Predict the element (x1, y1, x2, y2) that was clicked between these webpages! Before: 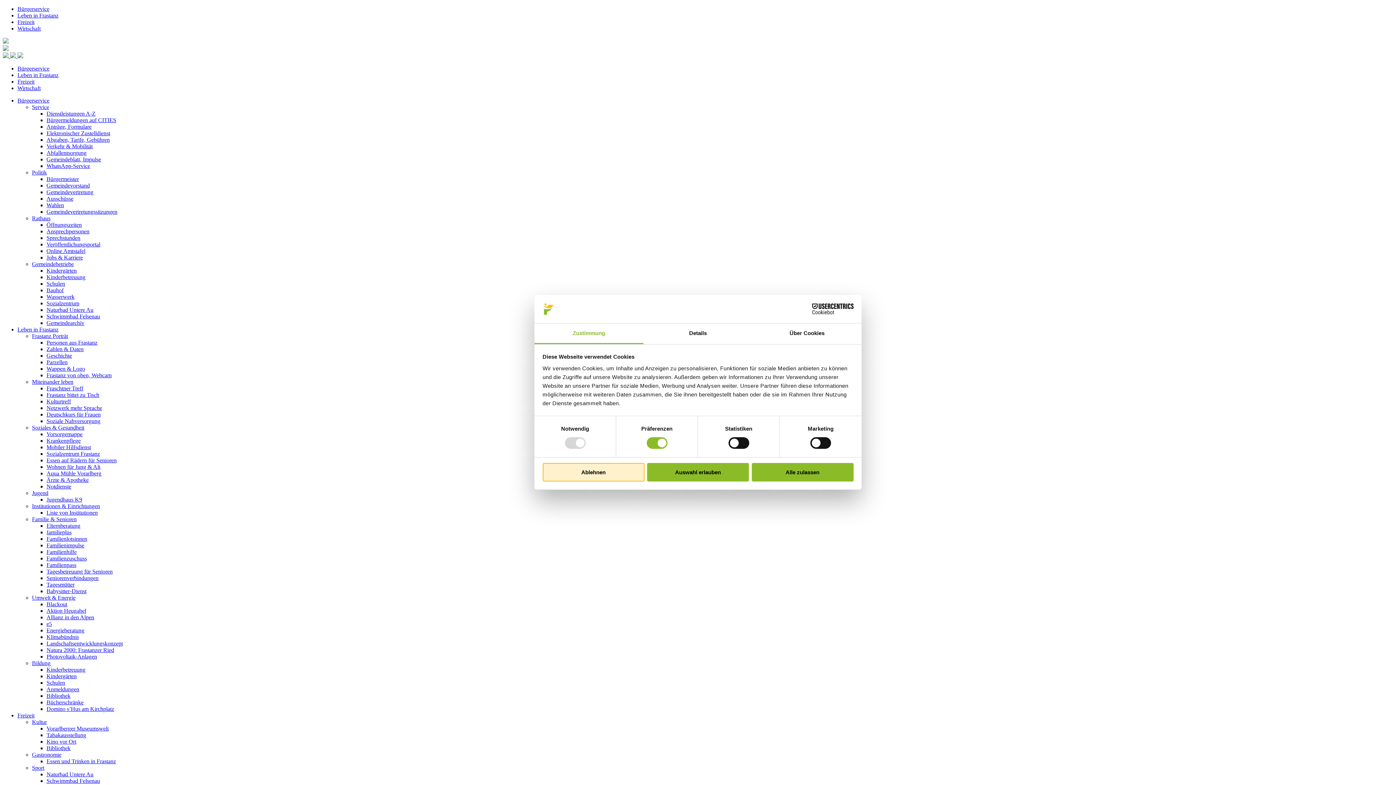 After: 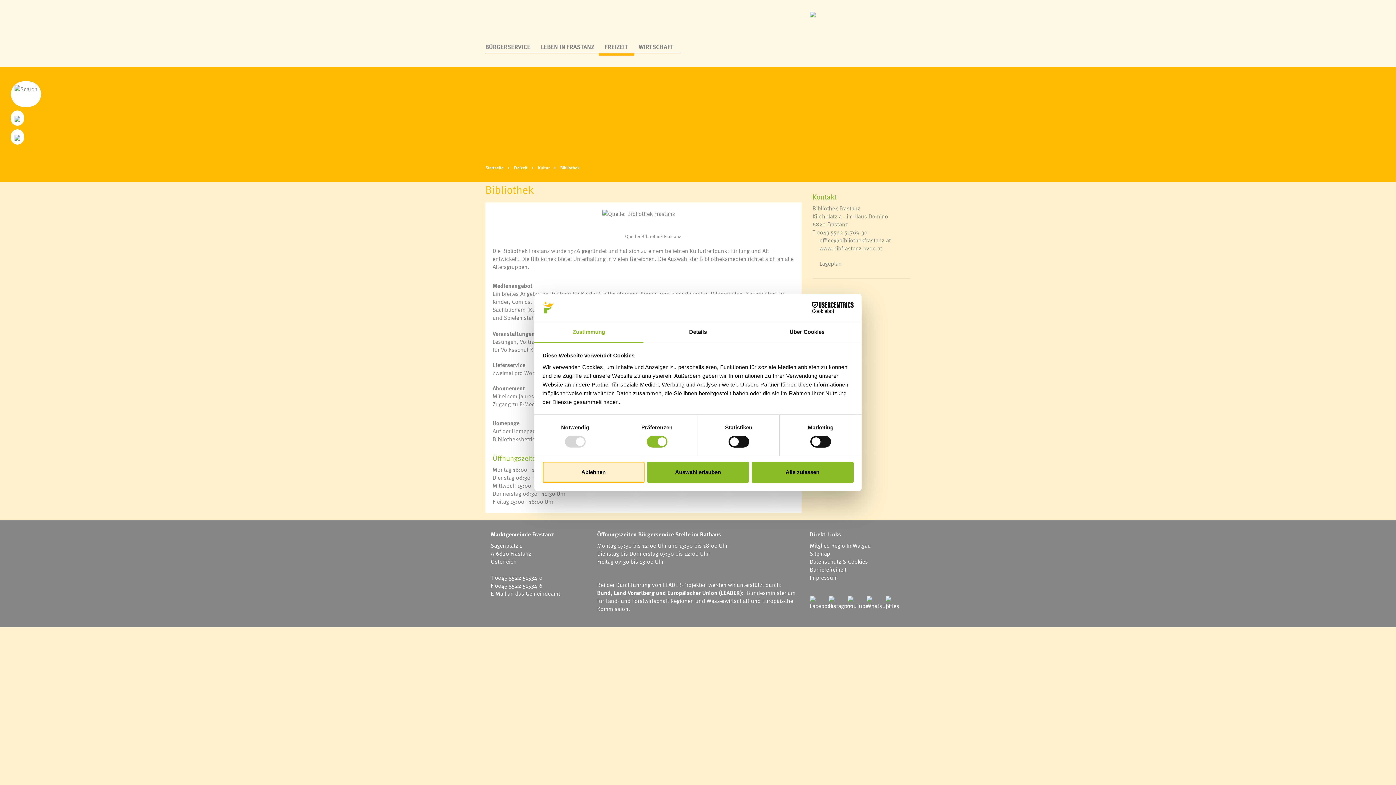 Action: bbox: (46, 745, 70, 751) label: Bibliothek